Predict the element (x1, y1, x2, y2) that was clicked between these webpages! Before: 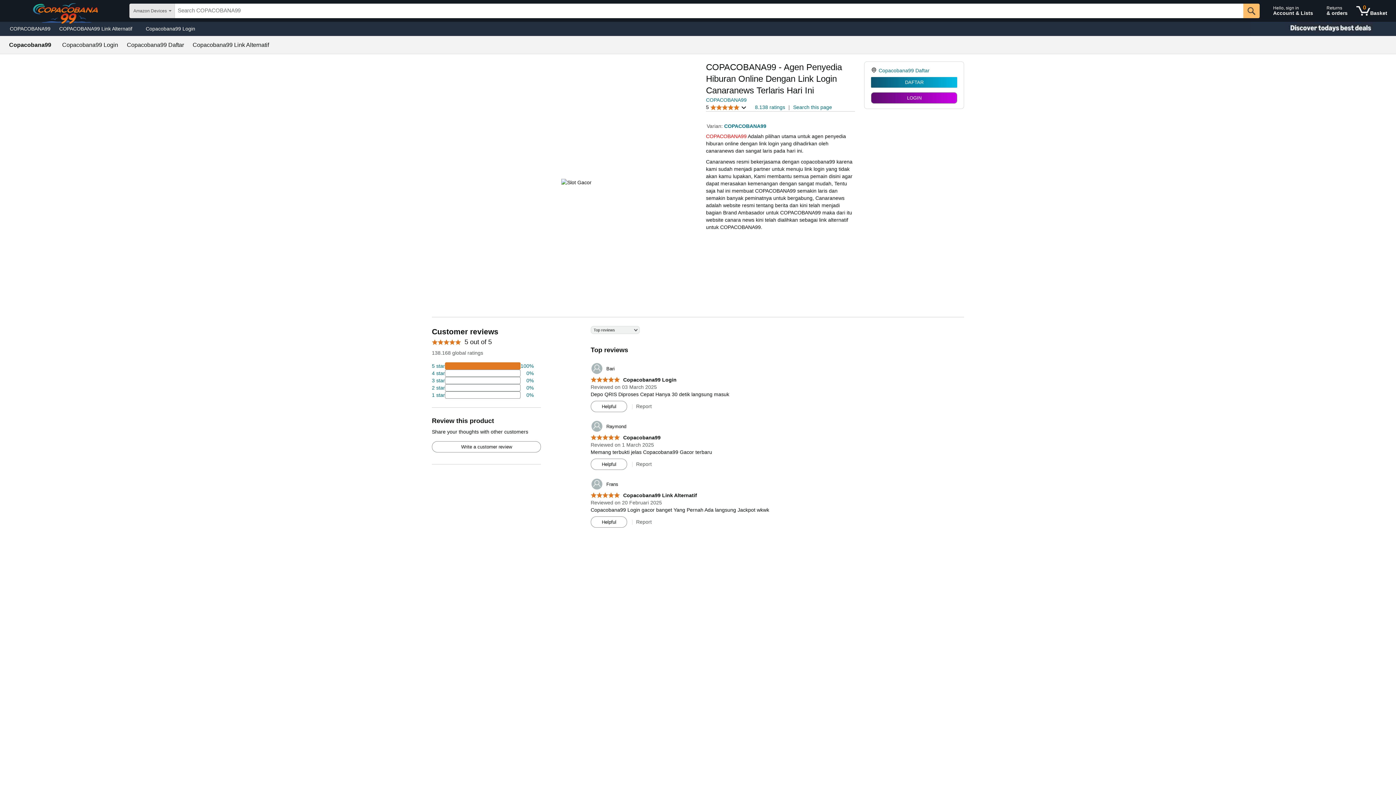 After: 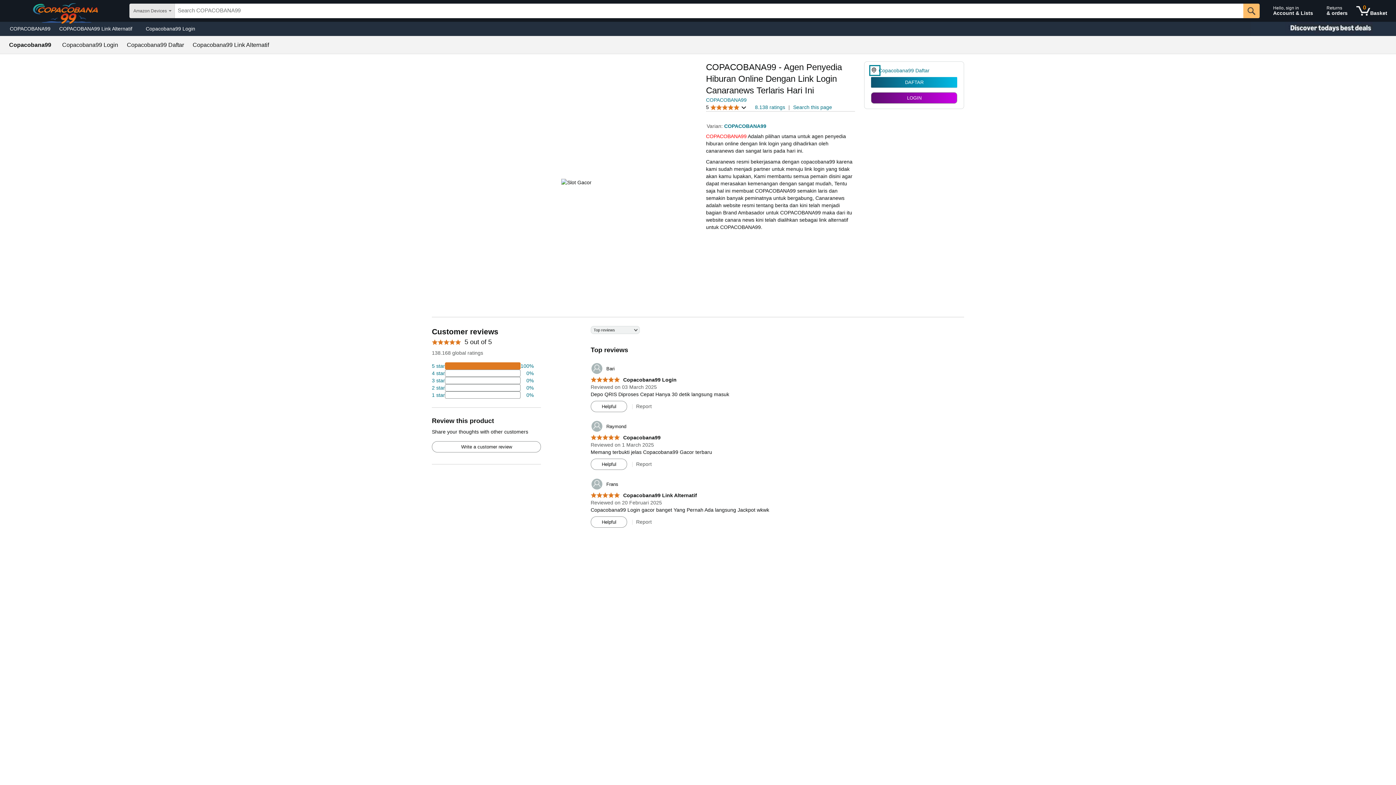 Action: bbox: (871, 66, 878, 74)